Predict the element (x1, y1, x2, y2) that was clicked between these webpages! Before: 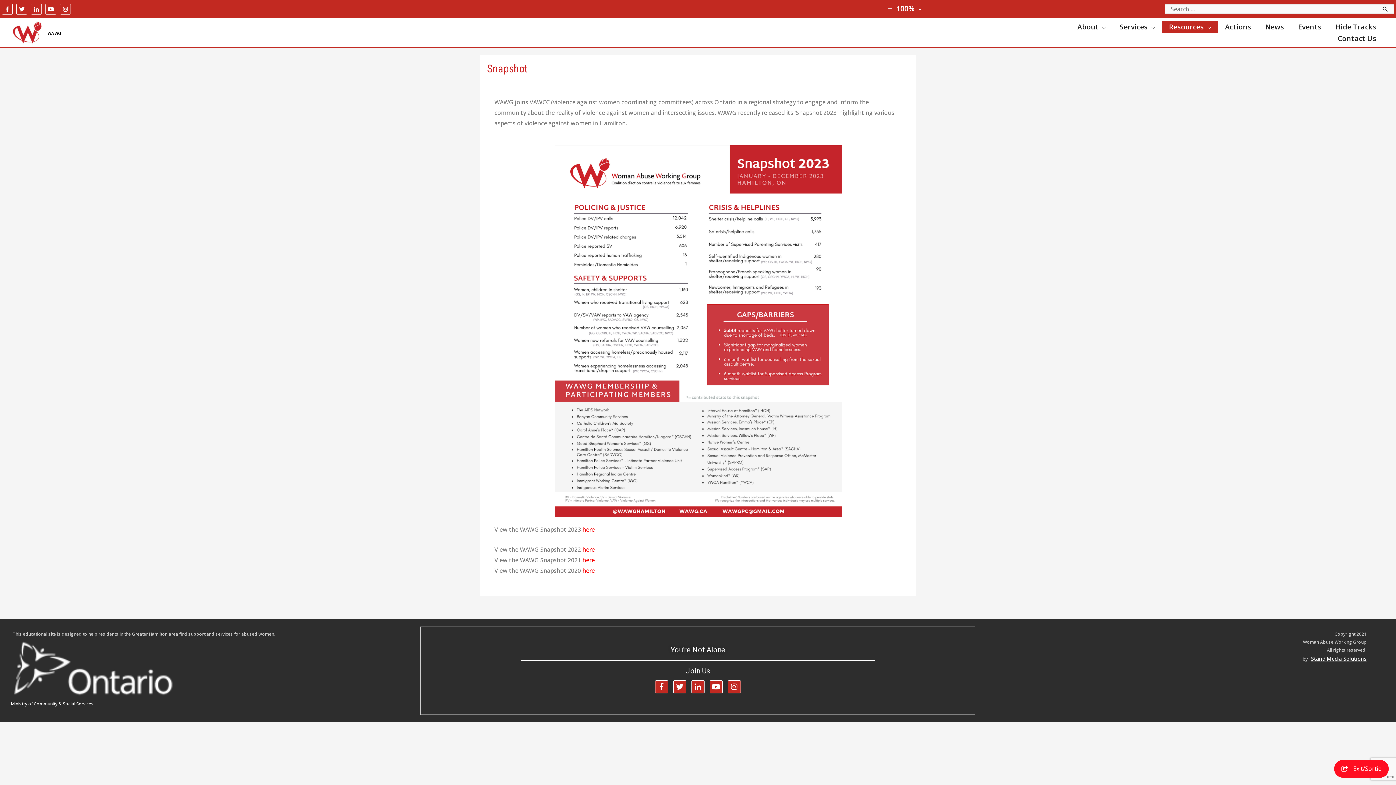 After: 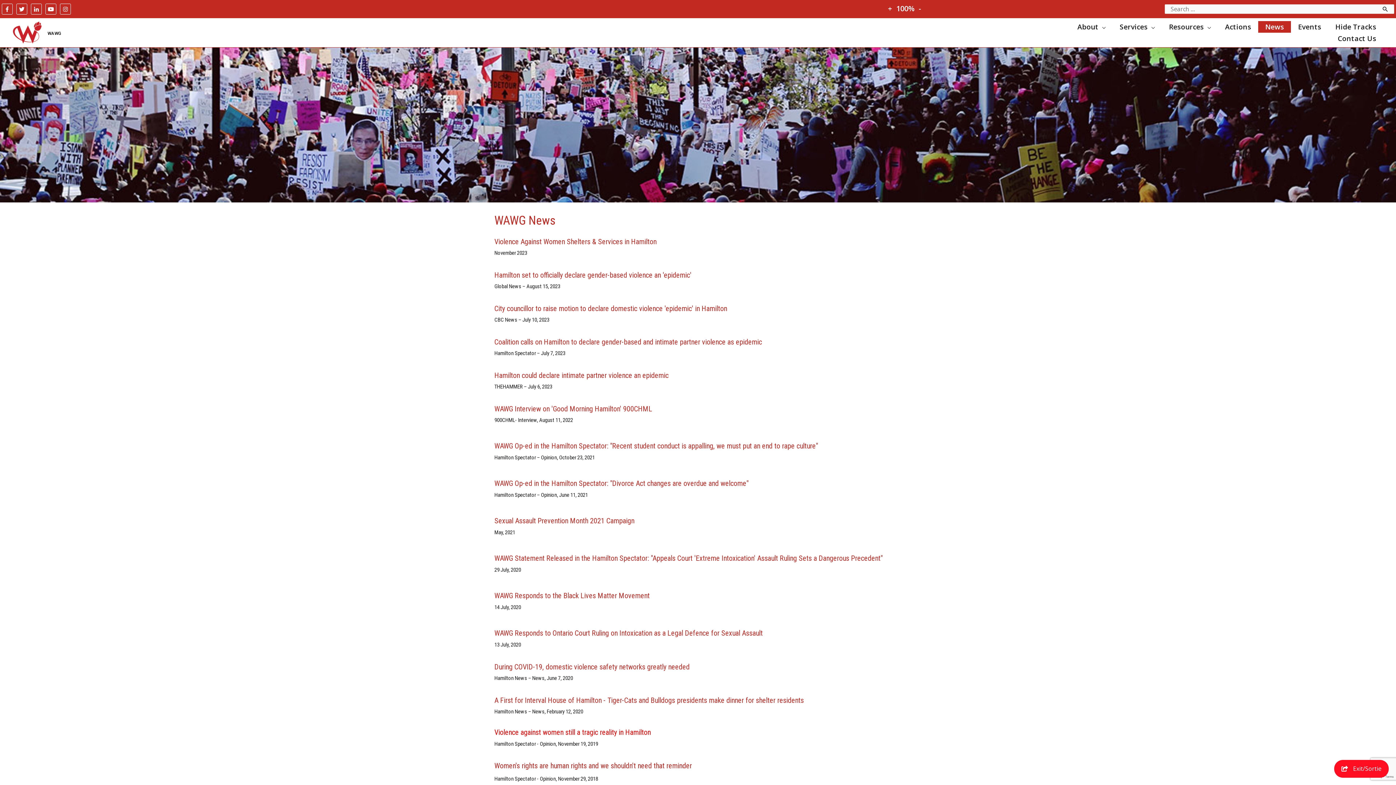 Action: bbox: (1258, 21, 1291, 32) label: News